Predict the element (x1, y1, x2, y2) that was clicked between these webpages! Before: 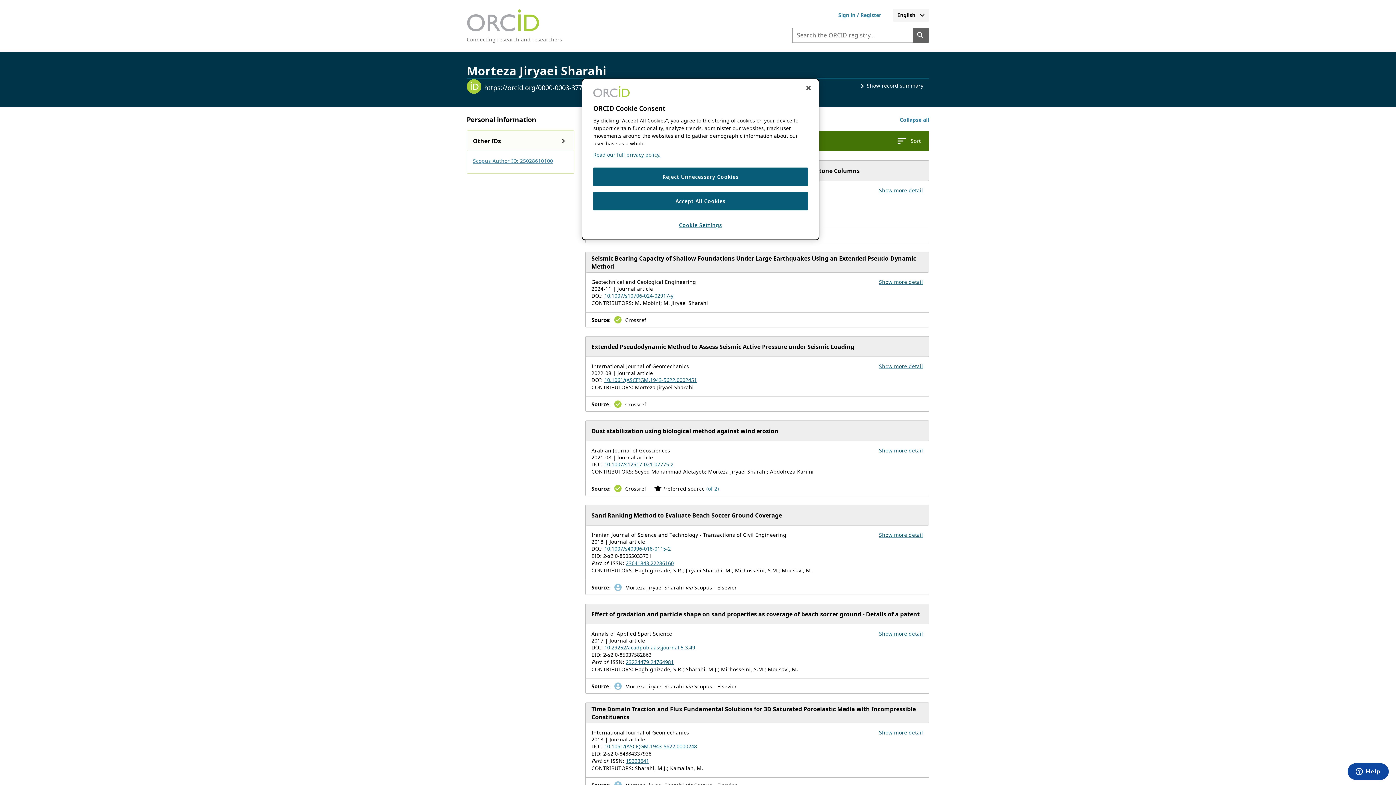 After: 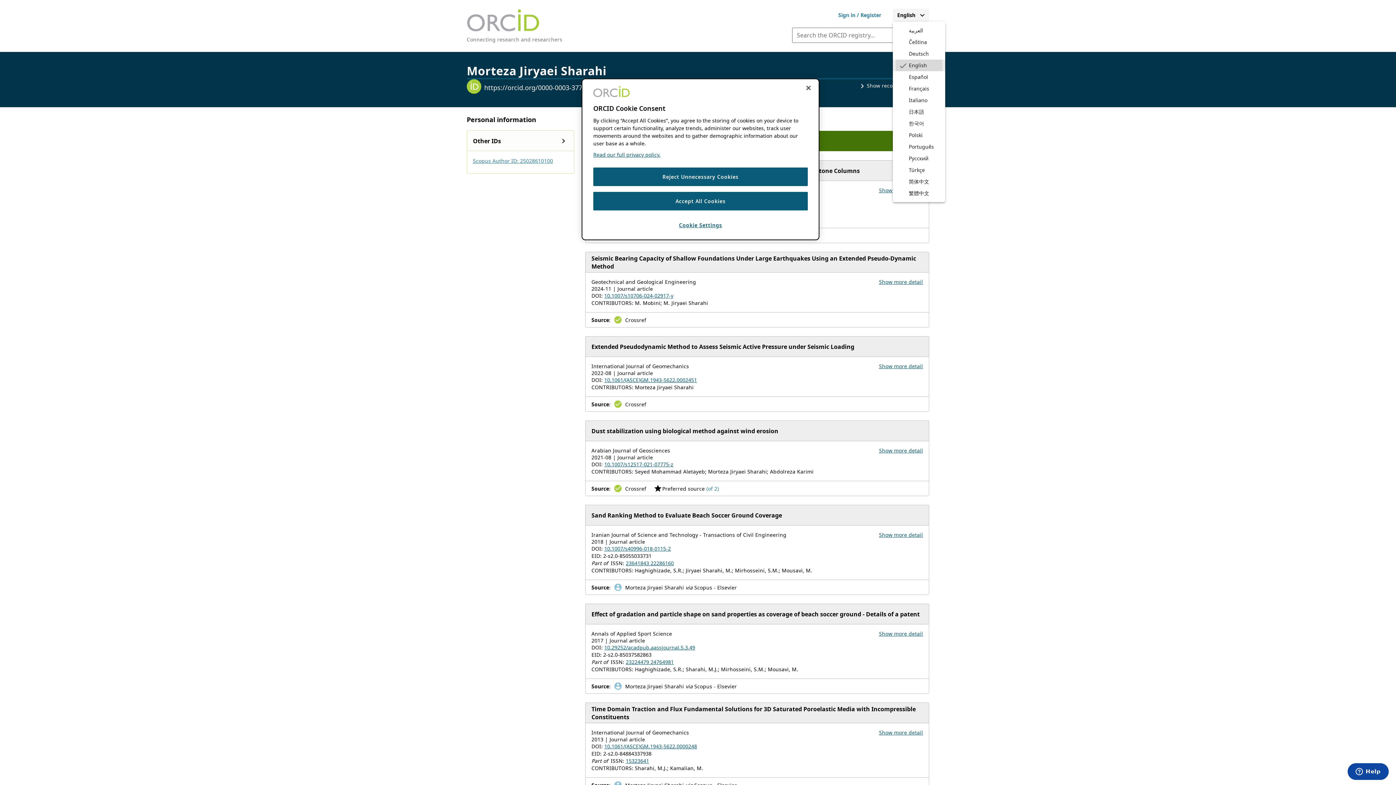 Action: bbox: (893, 8, 929, 21) label: Select your preferred language. Current language is English